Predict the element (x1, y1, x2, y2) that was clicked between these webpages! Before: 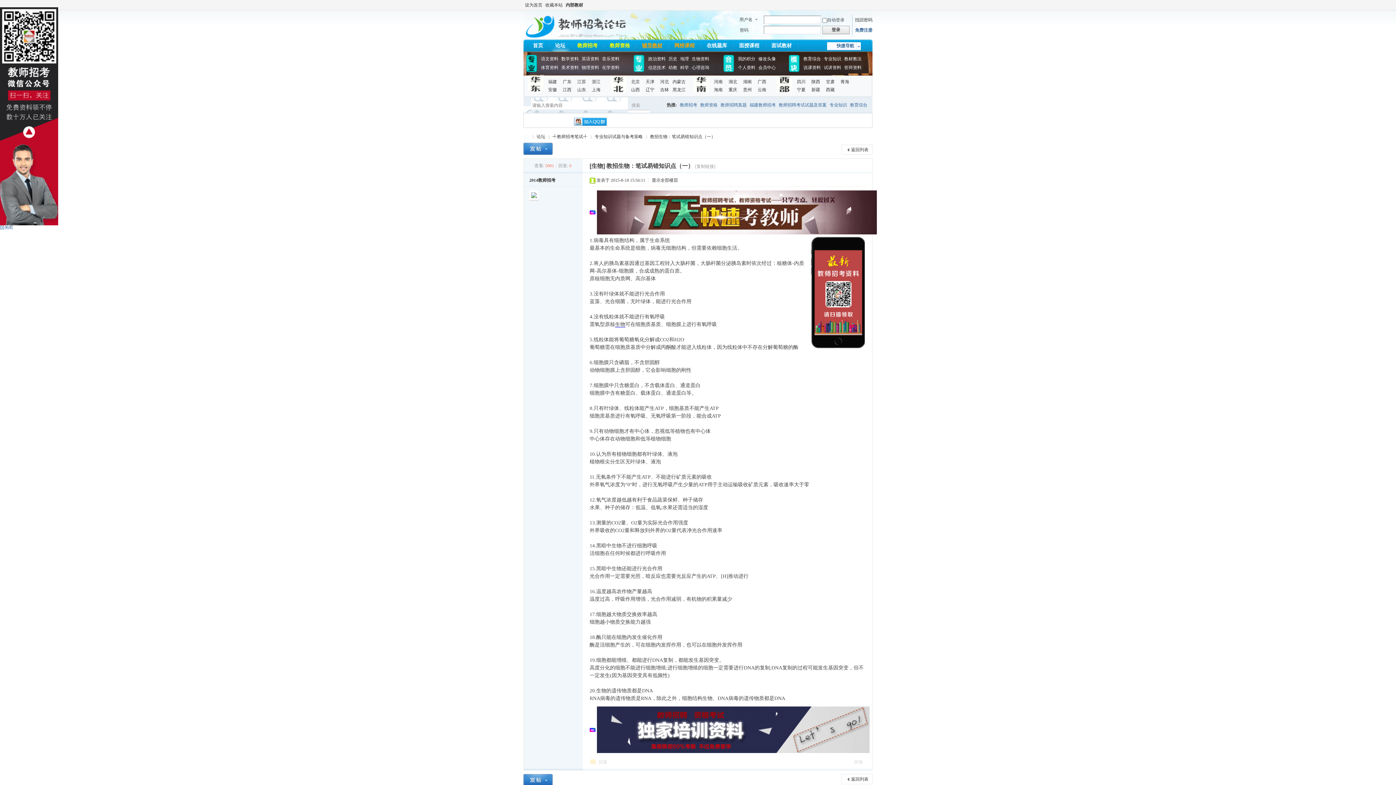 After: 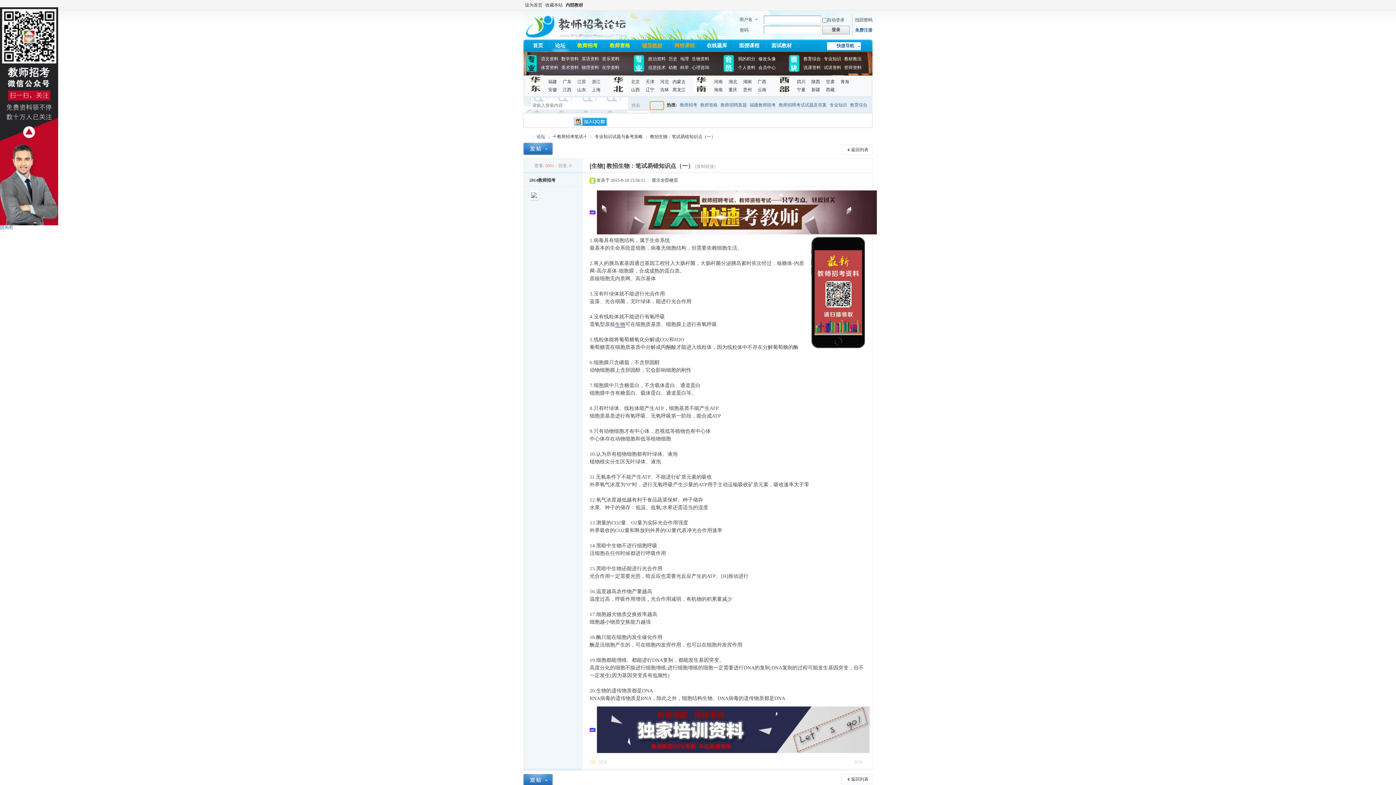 Action: bbox: (650, 101, 664, 109) label: 搜索